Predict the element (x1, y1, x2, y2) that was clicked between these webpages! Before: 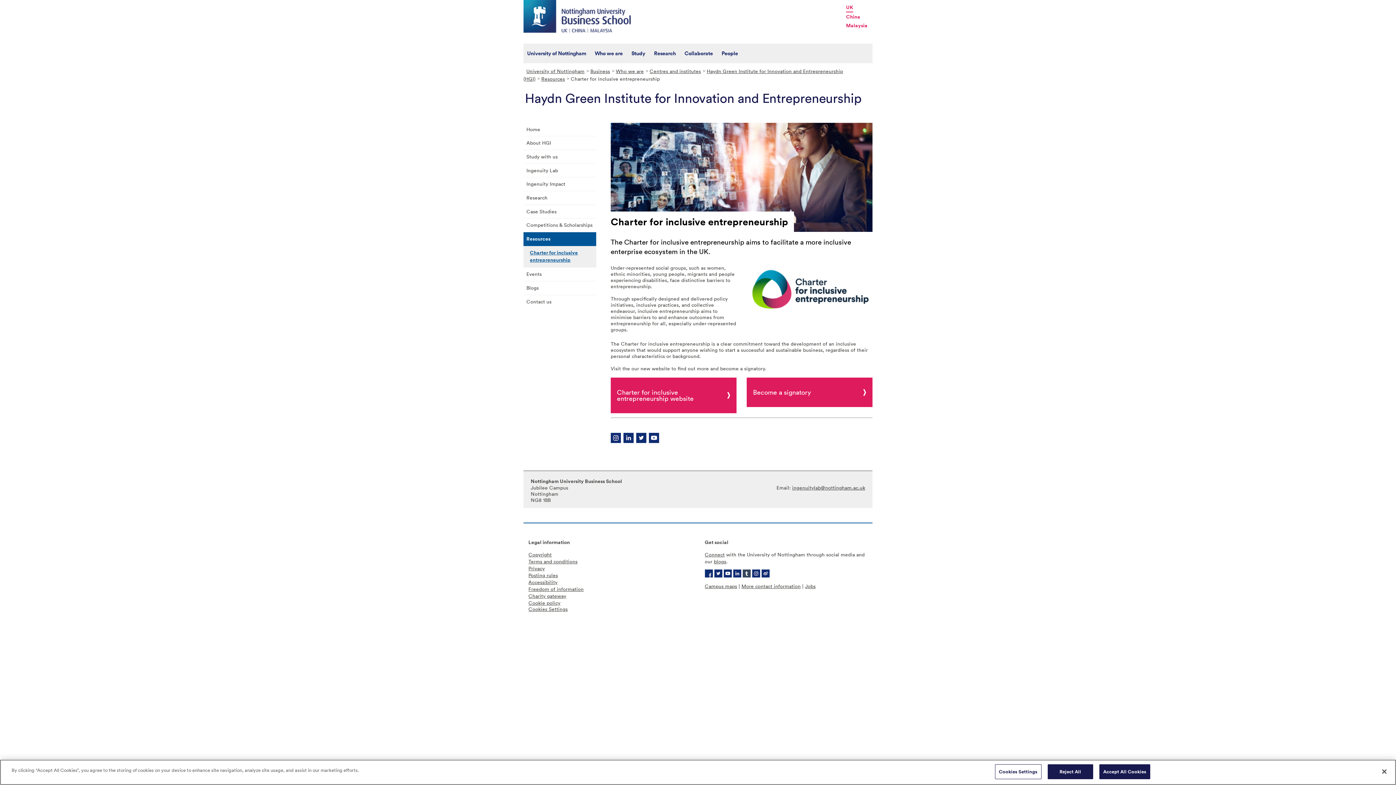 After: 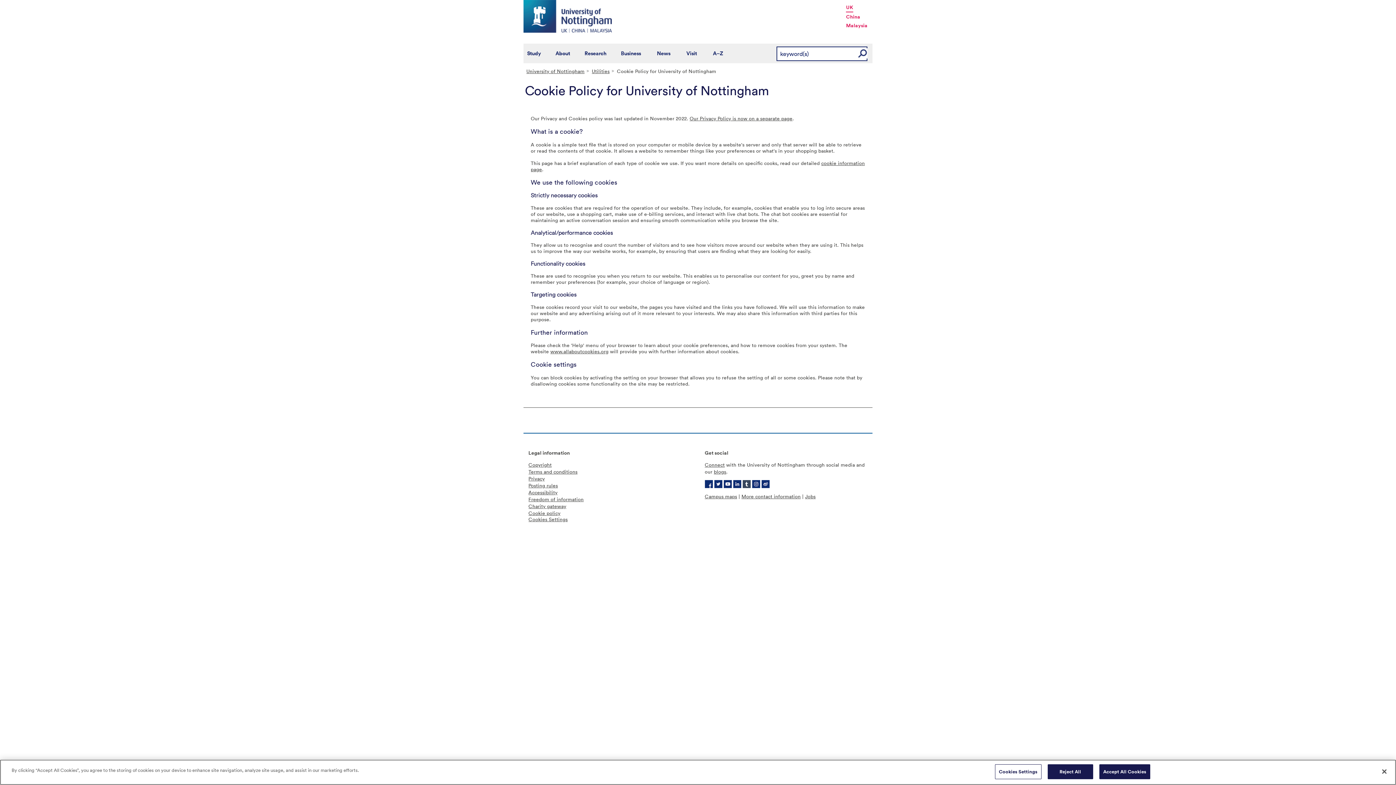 Action: label: Cookie policy bbox: (528, 599, 560, 606)